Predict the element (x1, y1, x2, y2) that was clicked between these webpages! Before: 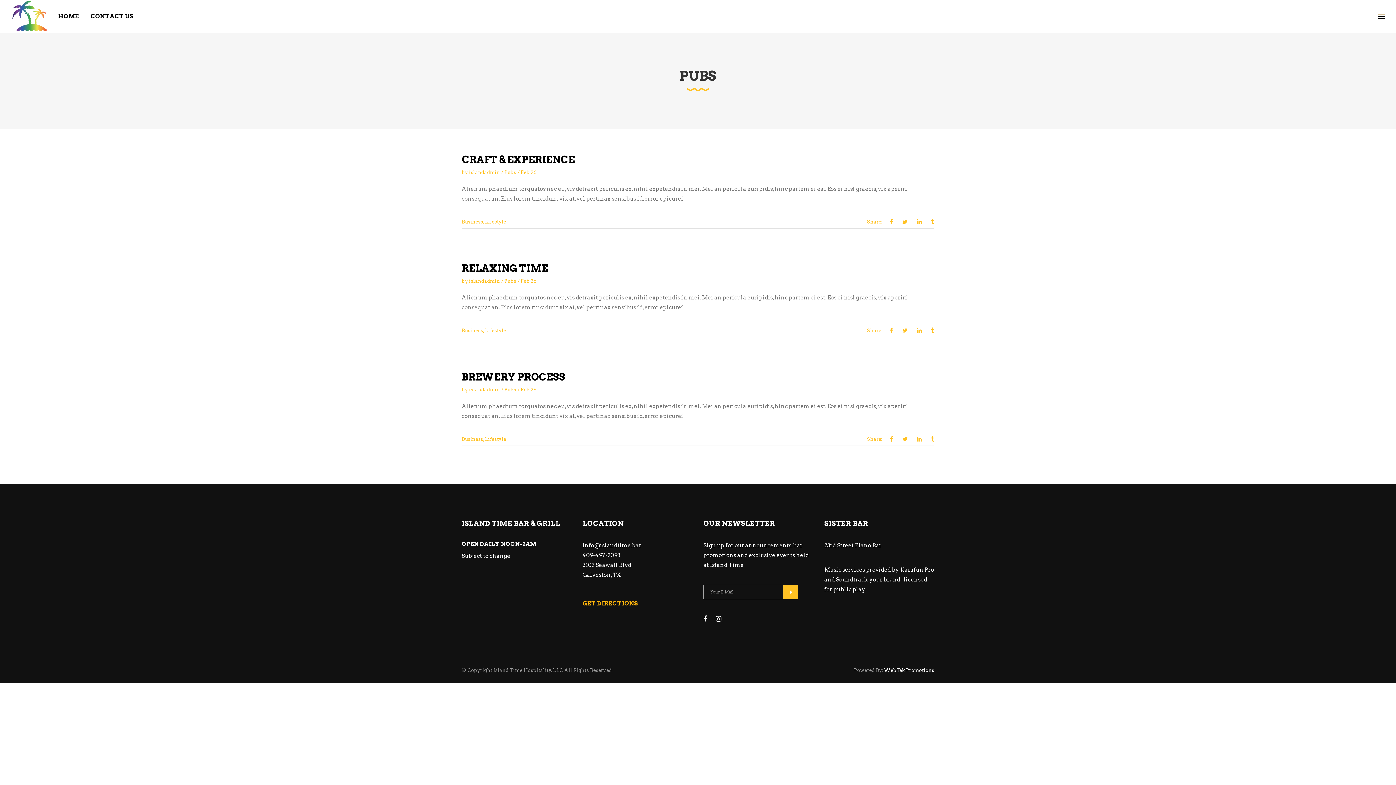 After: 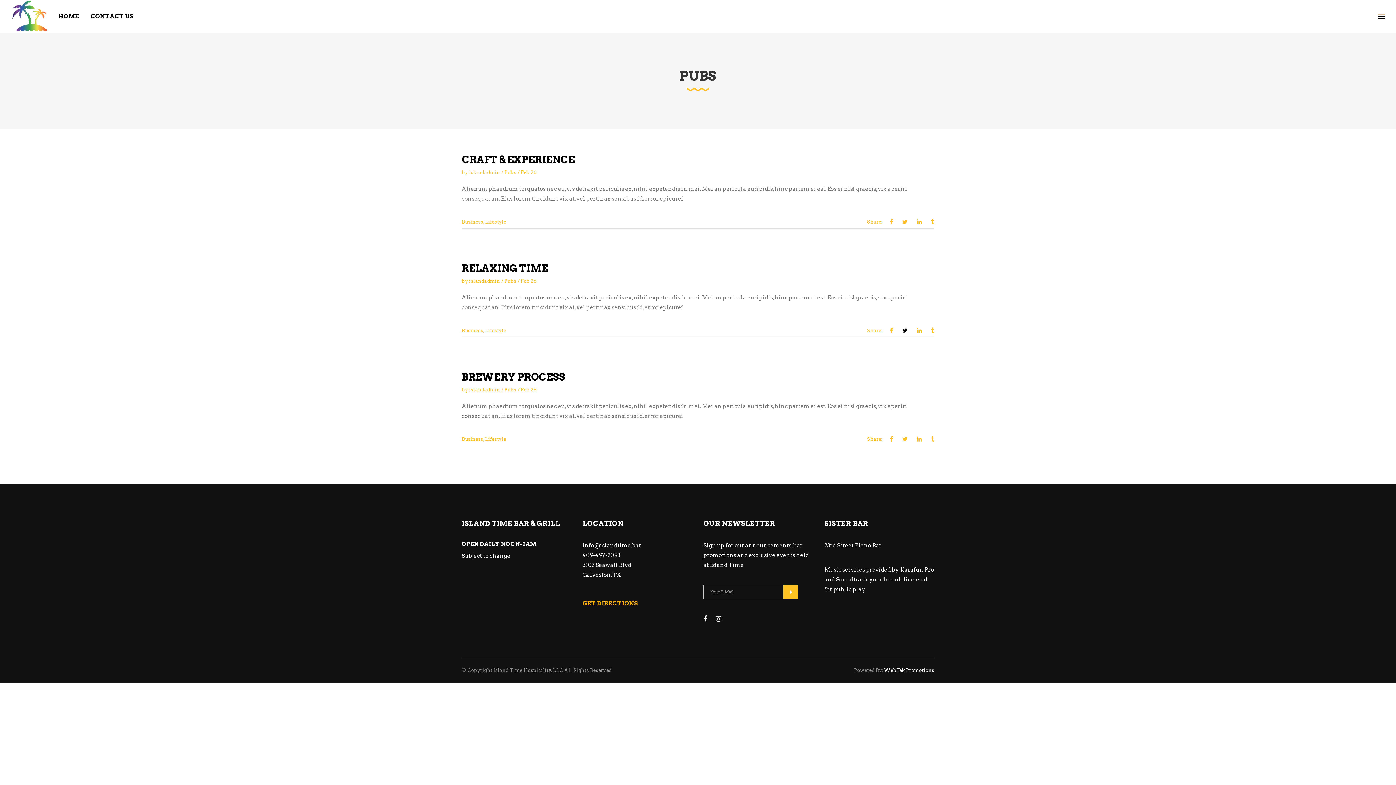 Action: bbox: (902, 327, 908, 334)